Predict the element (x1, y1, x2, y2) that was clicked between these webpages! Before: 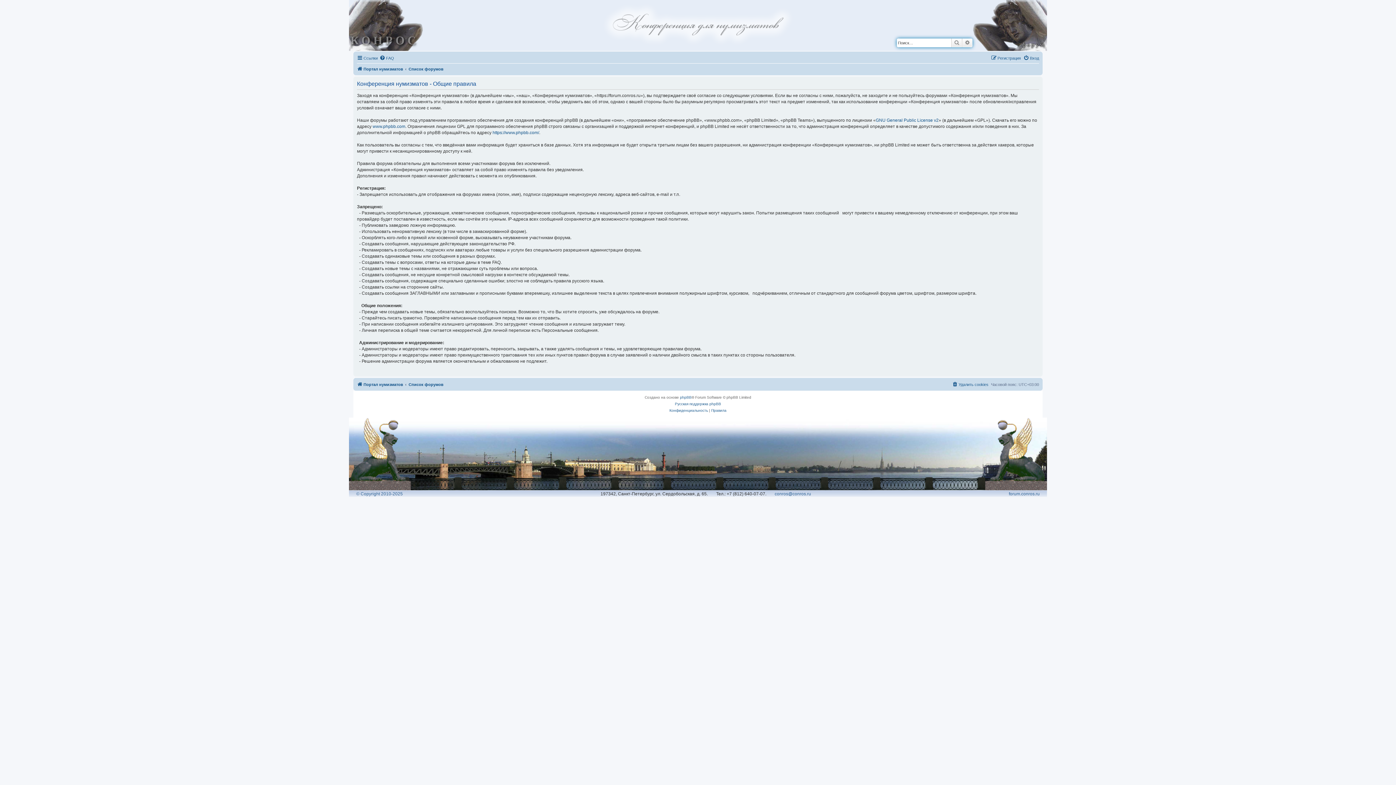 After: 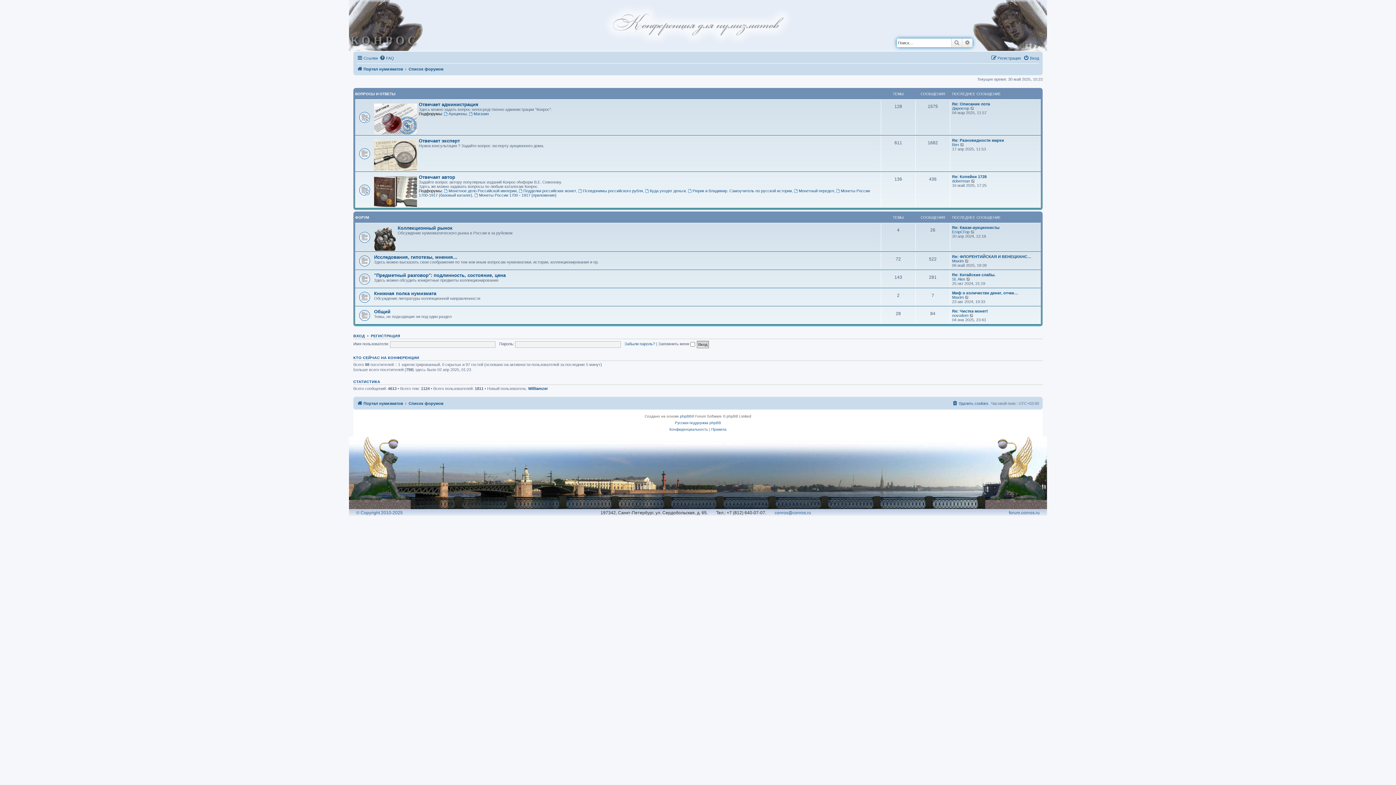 Action: bbox: (408, 380, 443, 389) label: Список форумов